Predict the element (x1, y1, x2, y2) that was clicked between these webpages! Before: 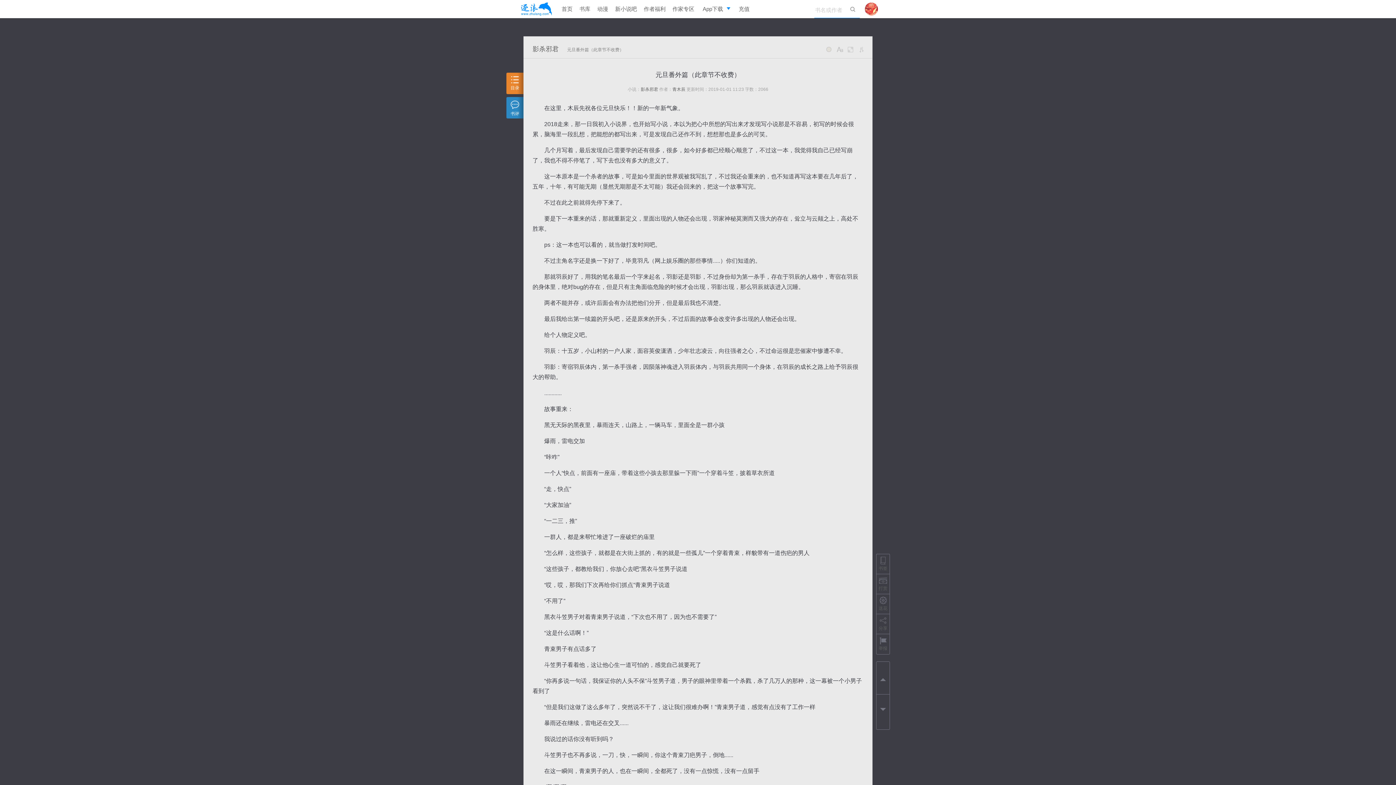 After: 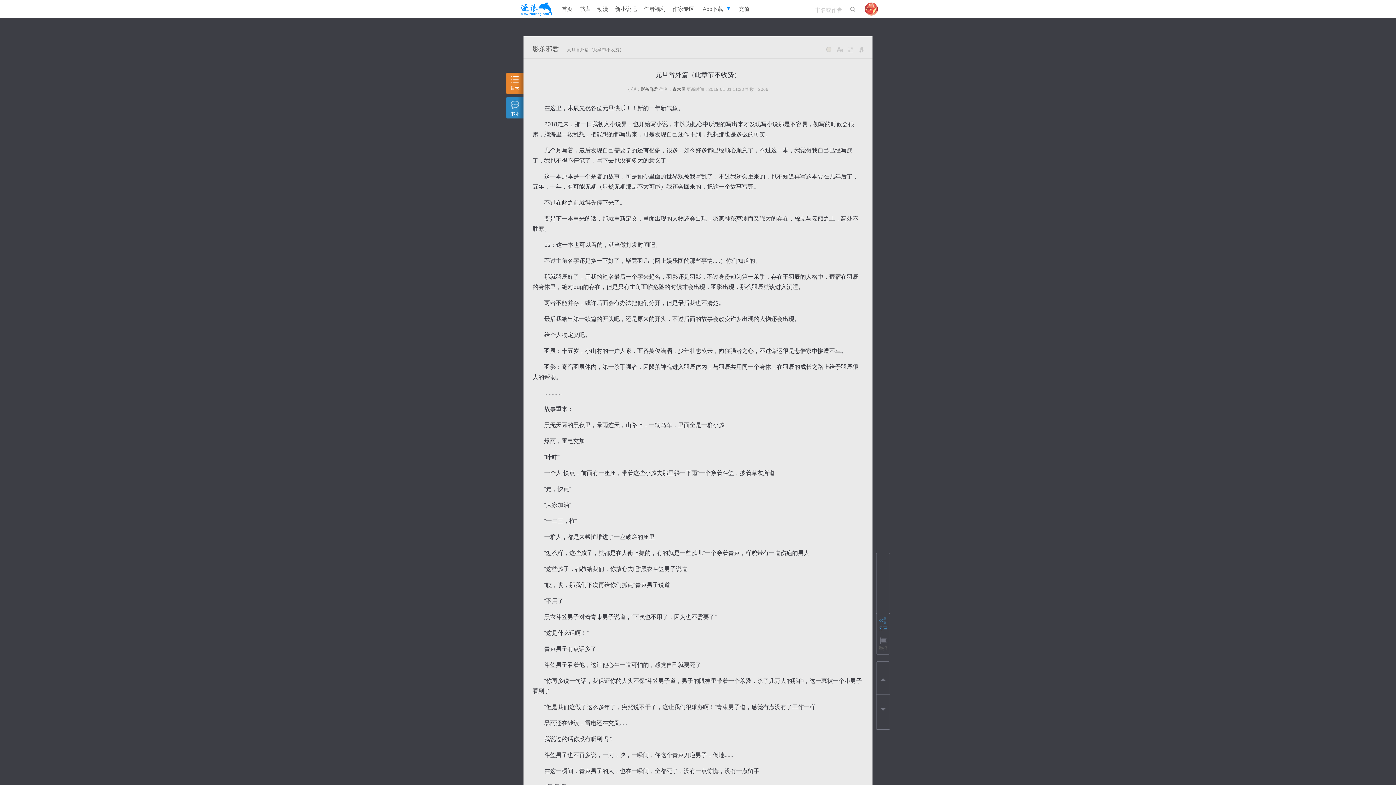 Action: label: 分享 bbox: (876, 614, 889, 634)